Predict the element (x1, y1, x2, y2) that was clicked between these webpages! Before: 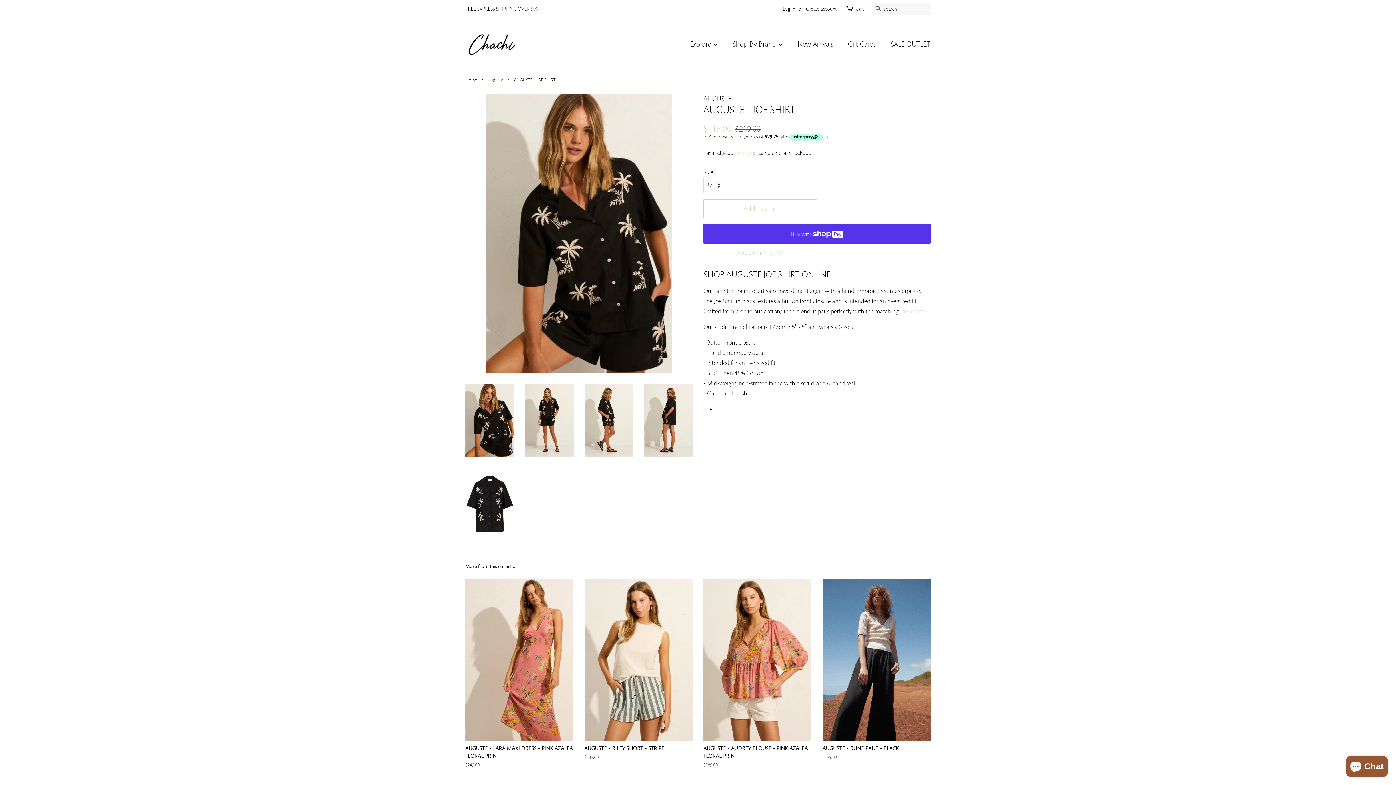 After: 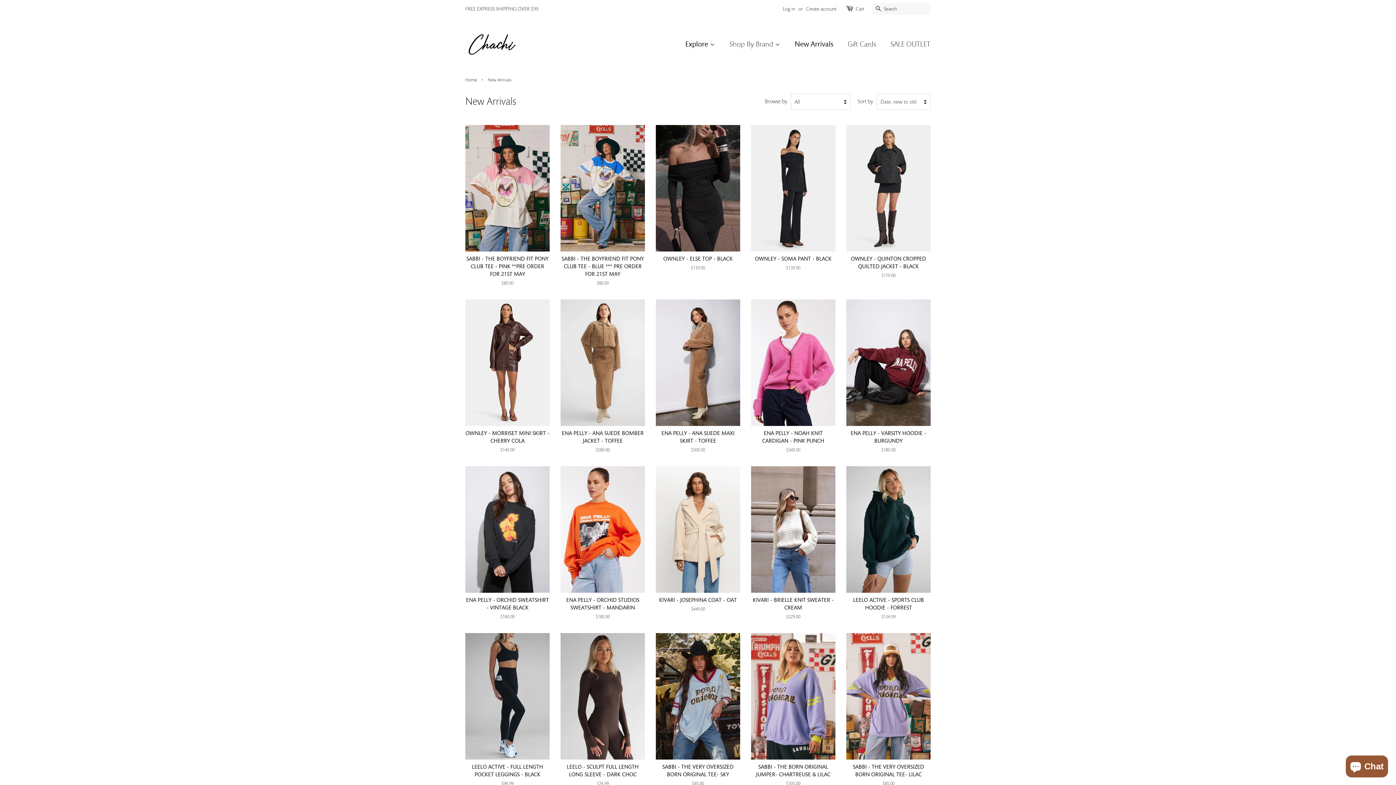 Action: bbox: (792, 35, 840, 53) label: New Arrivals